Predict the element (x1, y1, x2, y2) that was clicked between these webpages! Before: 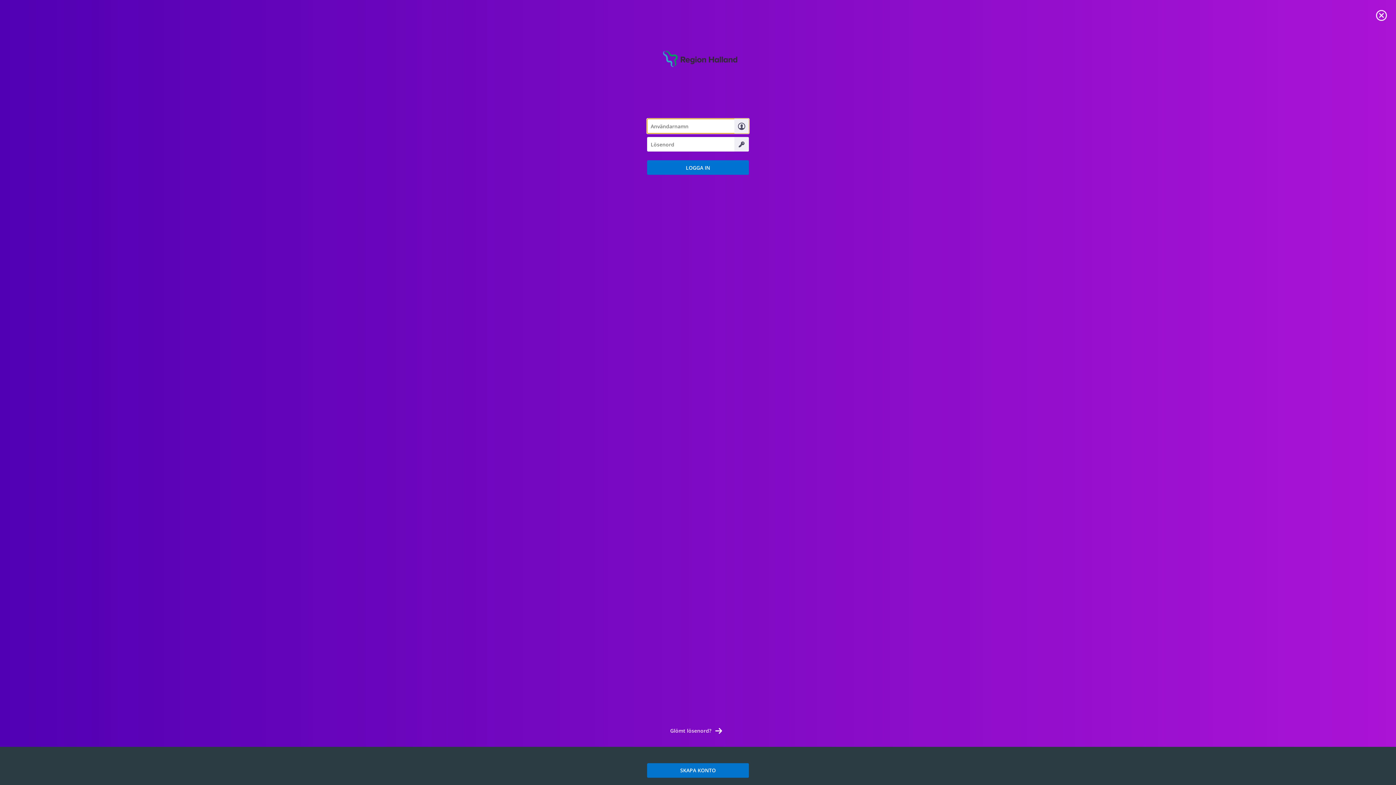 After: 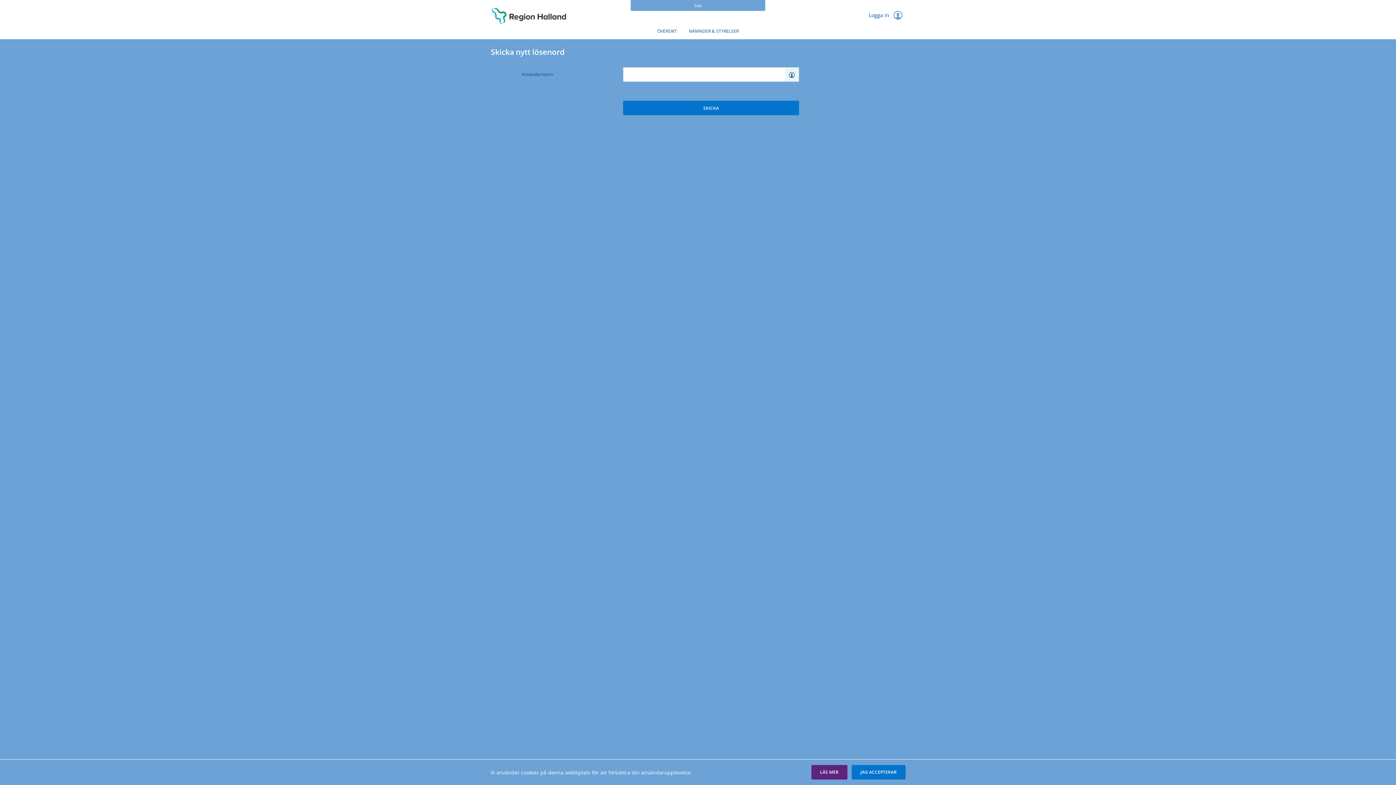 Action: label: Glömt lösenord? bbox: (670, 724, 726, 738)